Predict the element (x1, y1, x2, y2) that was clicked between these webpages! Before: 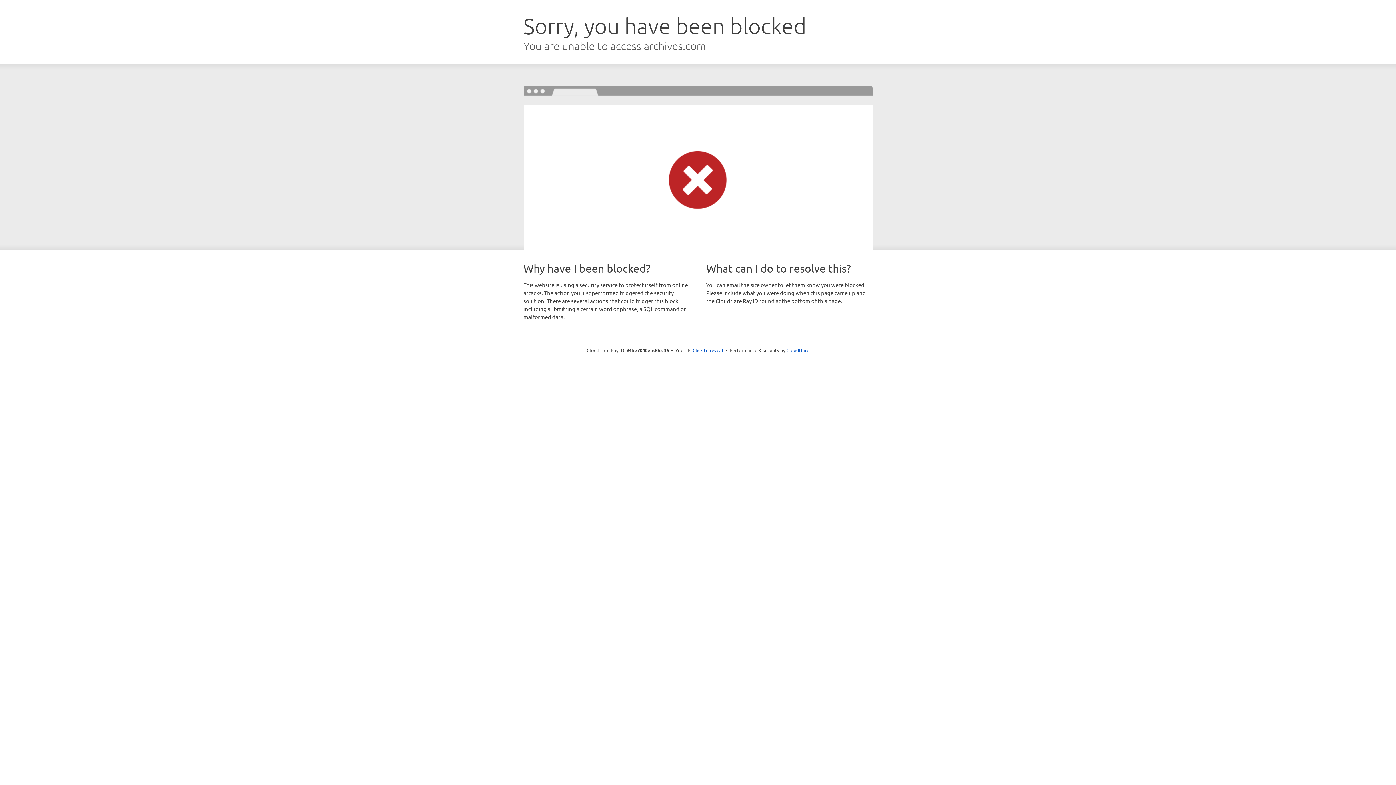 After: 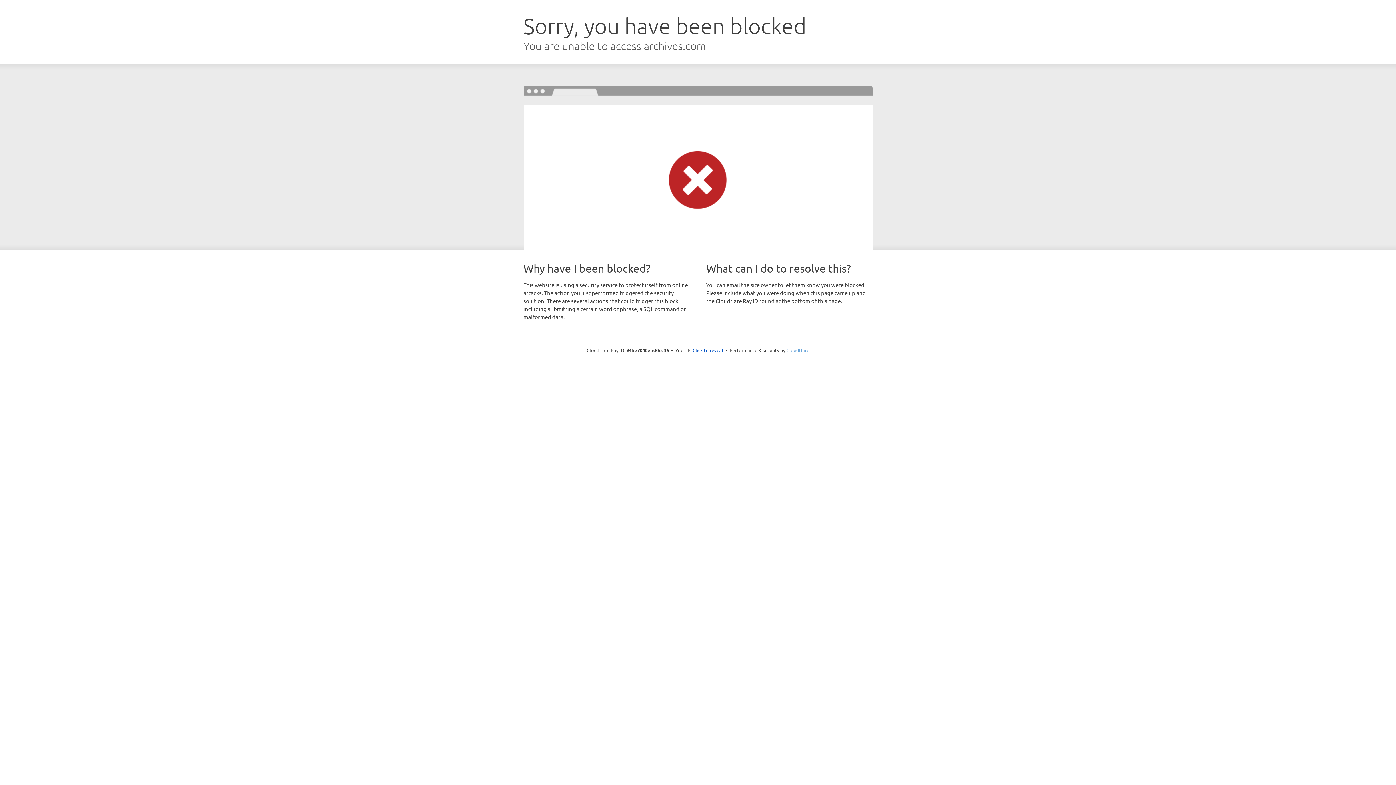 Action: bbox: (786, 347, 809, 353) label: Cloudflare